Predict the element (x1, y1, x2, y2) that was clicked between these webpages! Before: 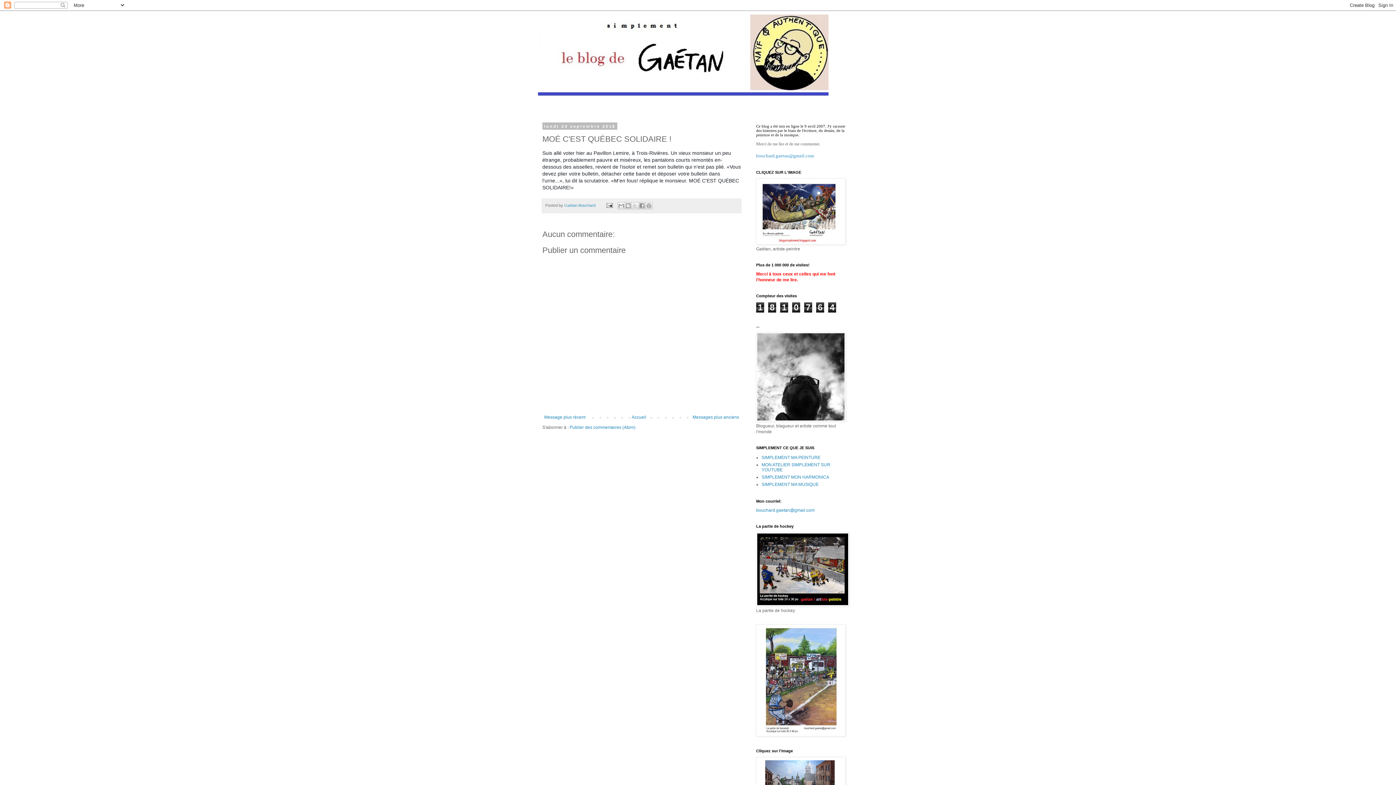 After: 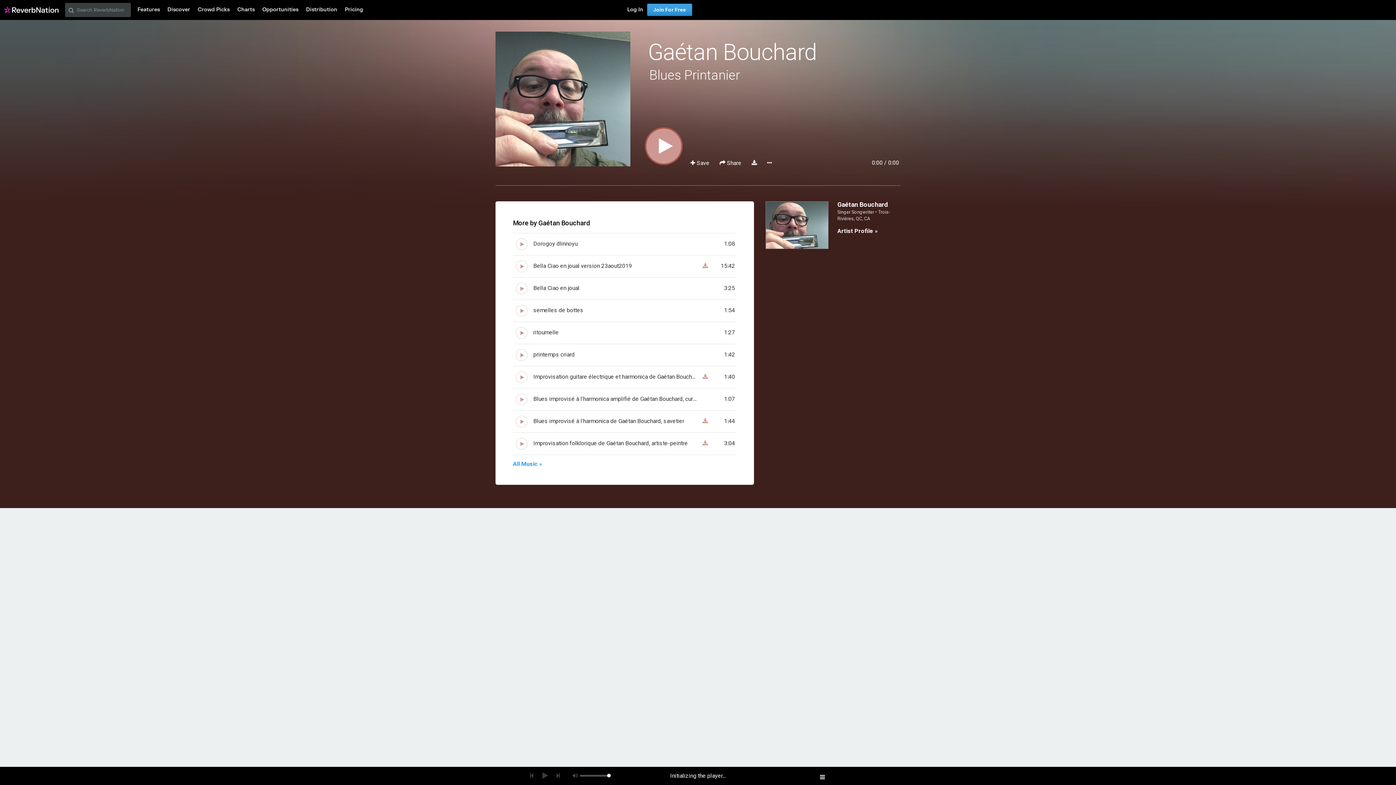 Action: bbox: (756, 417, 845, 422)